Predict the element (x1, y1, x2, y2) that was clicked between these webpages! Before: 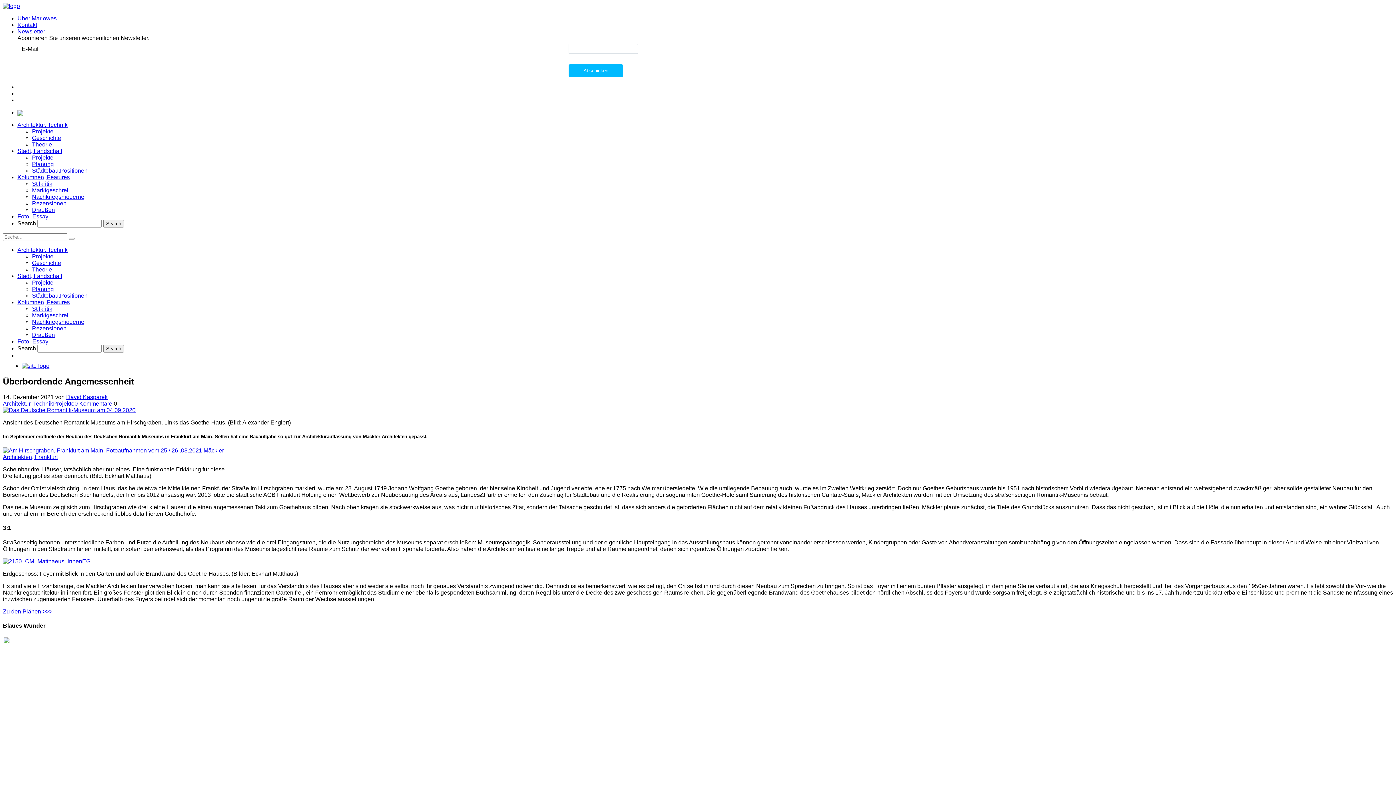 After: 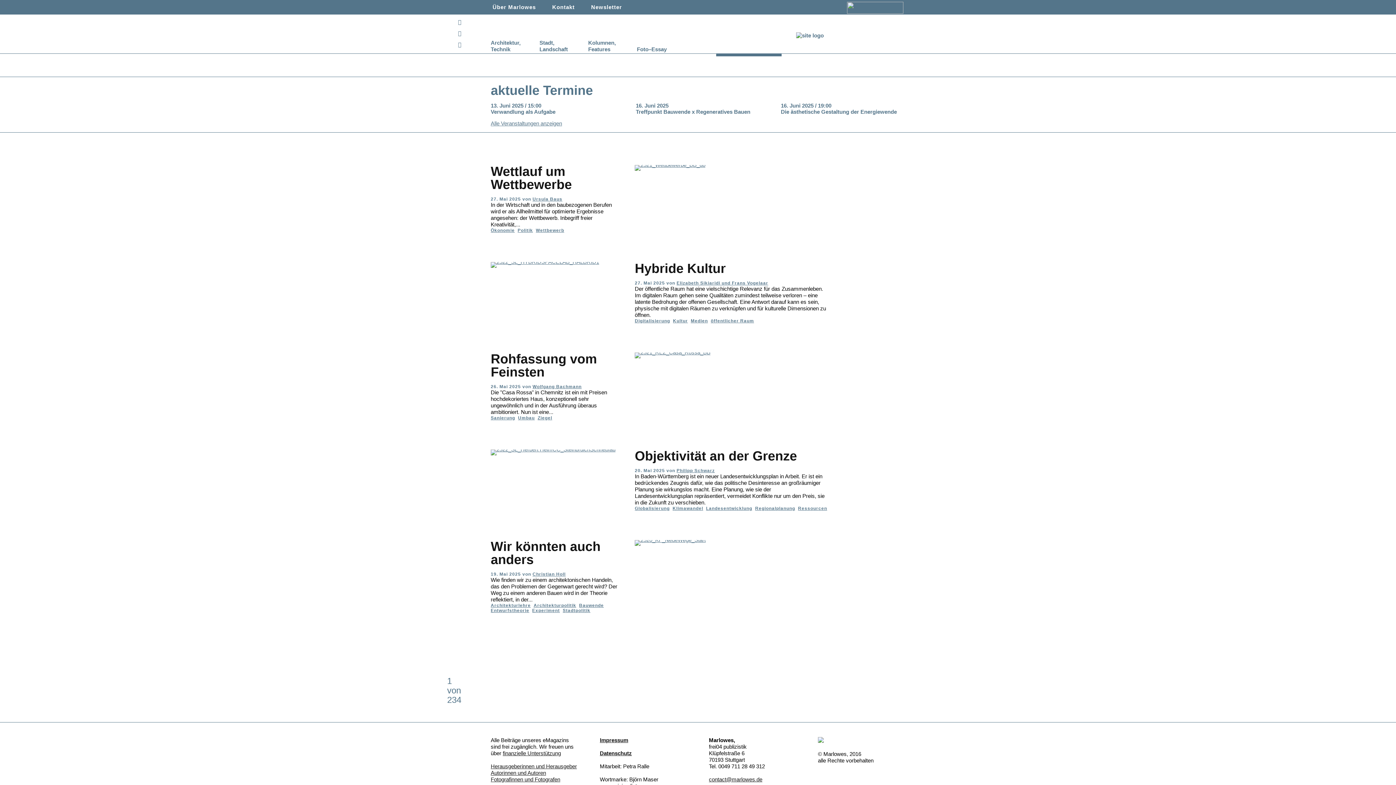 Action: bbox: (2, 2, 20, 9)